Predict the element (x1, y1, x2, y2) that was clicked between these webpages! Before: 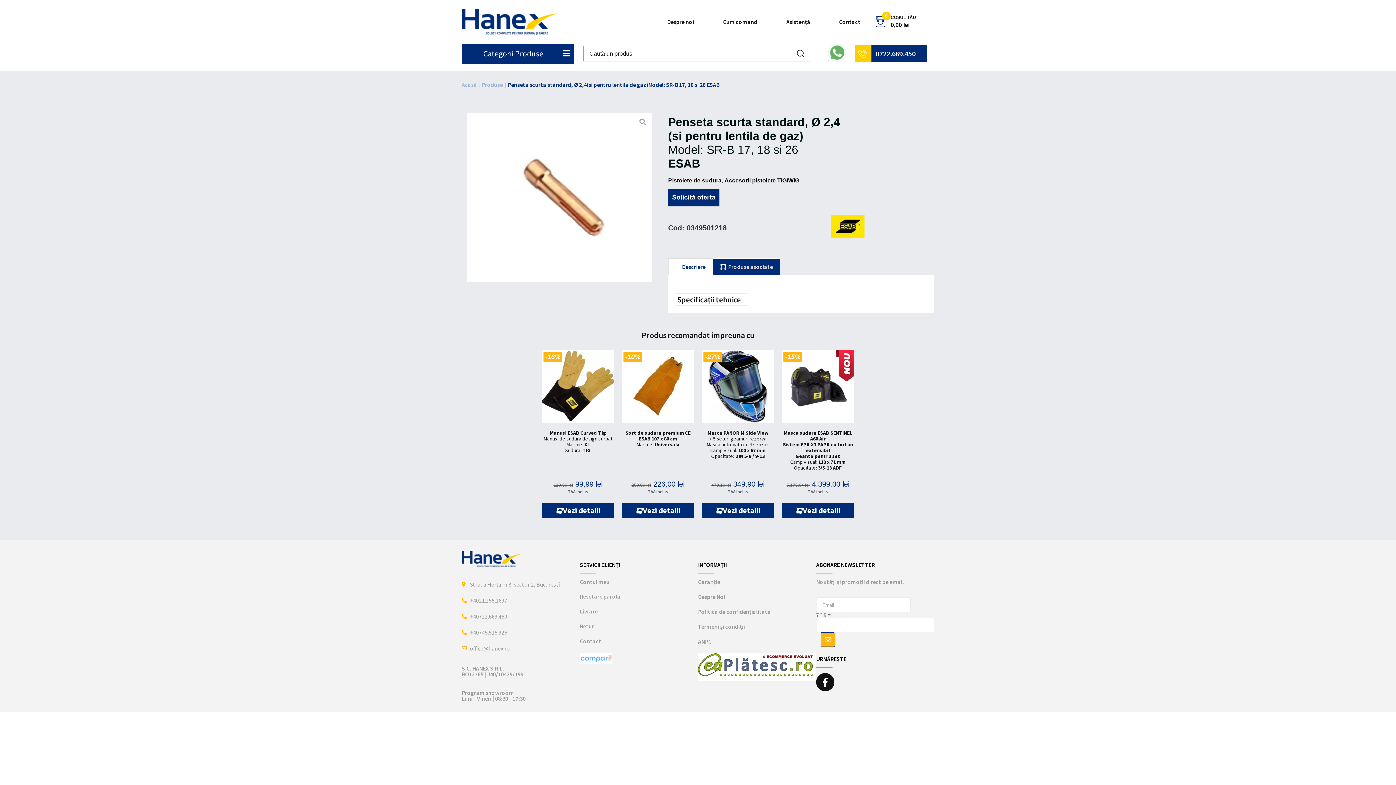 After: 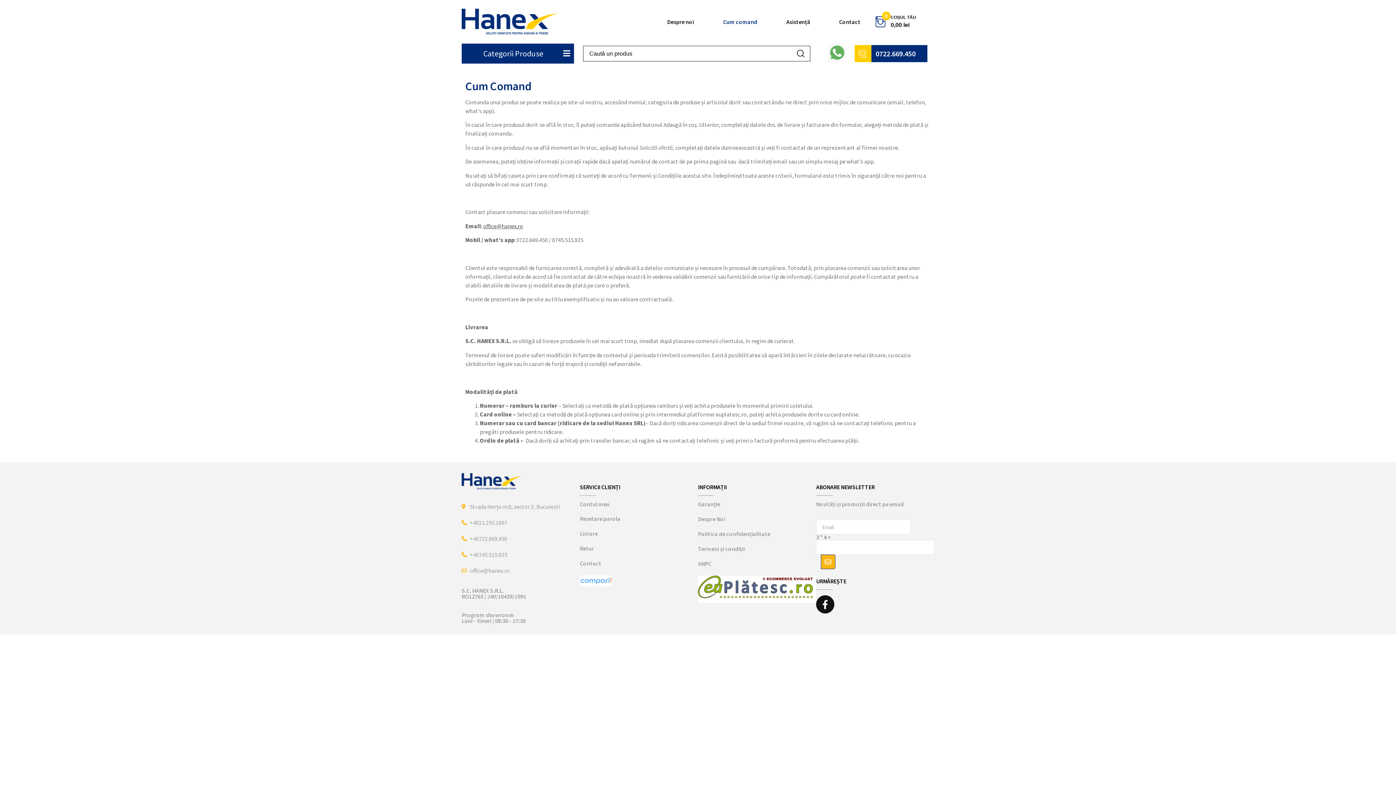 Action: bbox: (708, 13, 772, 30) label: Cum comand